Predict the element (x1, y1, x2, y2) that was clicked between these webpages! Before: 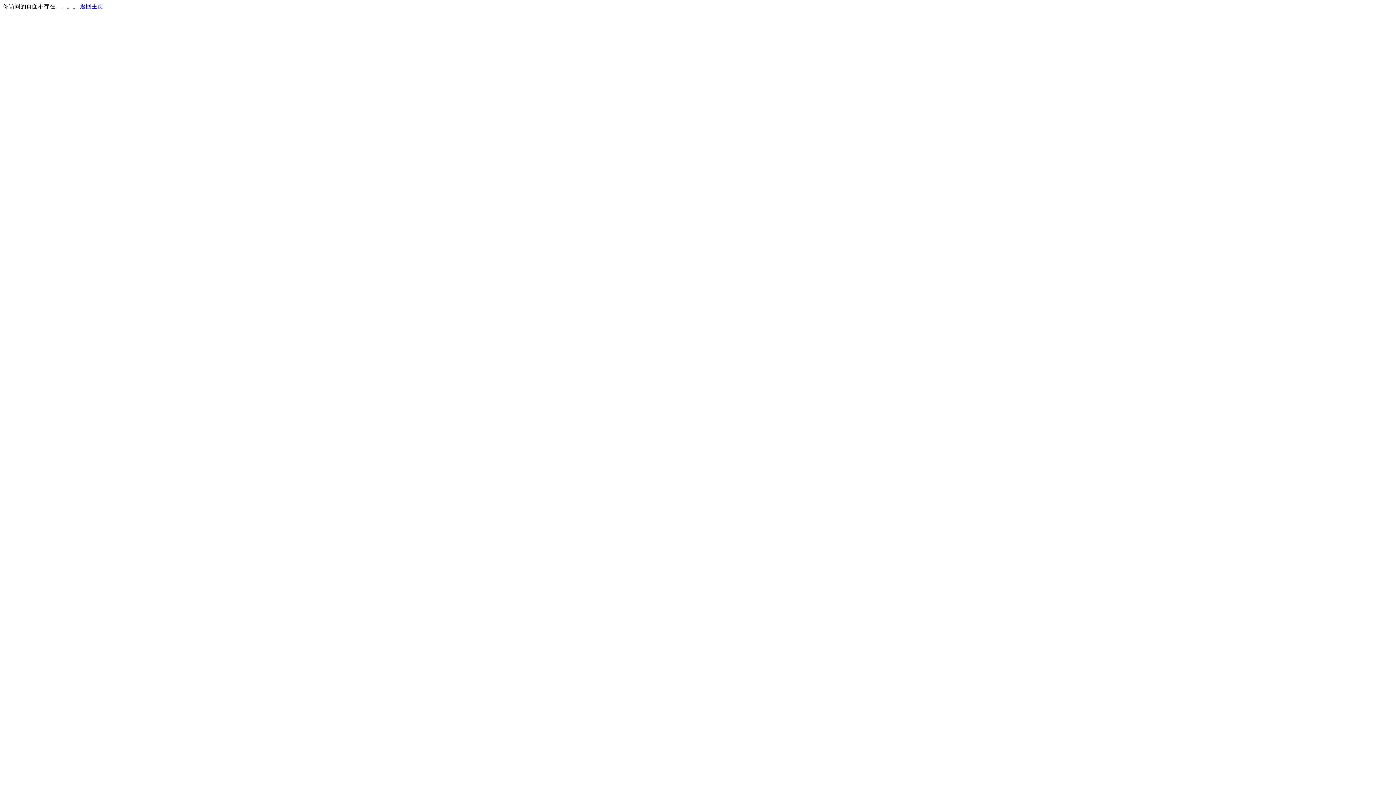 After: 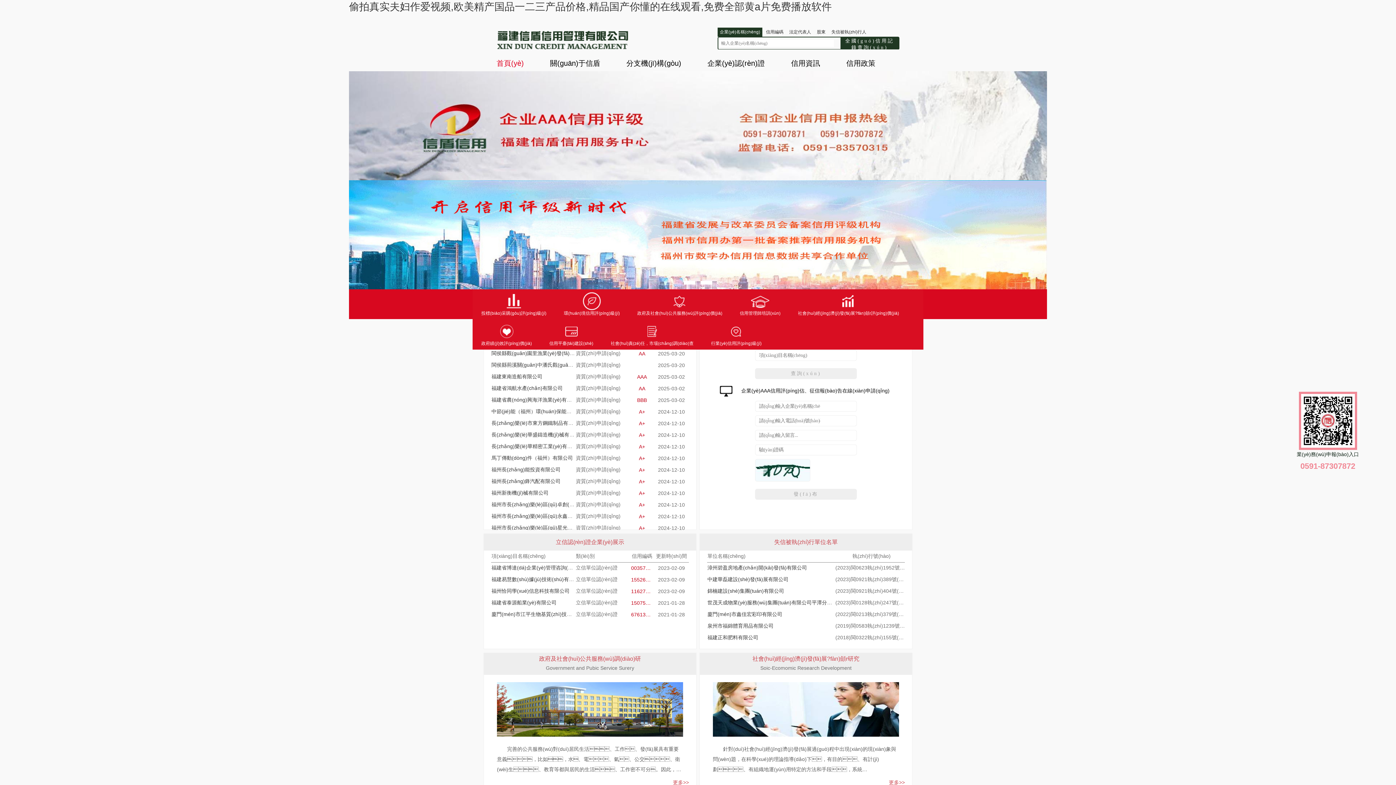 Action: label: 返回主页 bbox: (80, 3, 103, 9)